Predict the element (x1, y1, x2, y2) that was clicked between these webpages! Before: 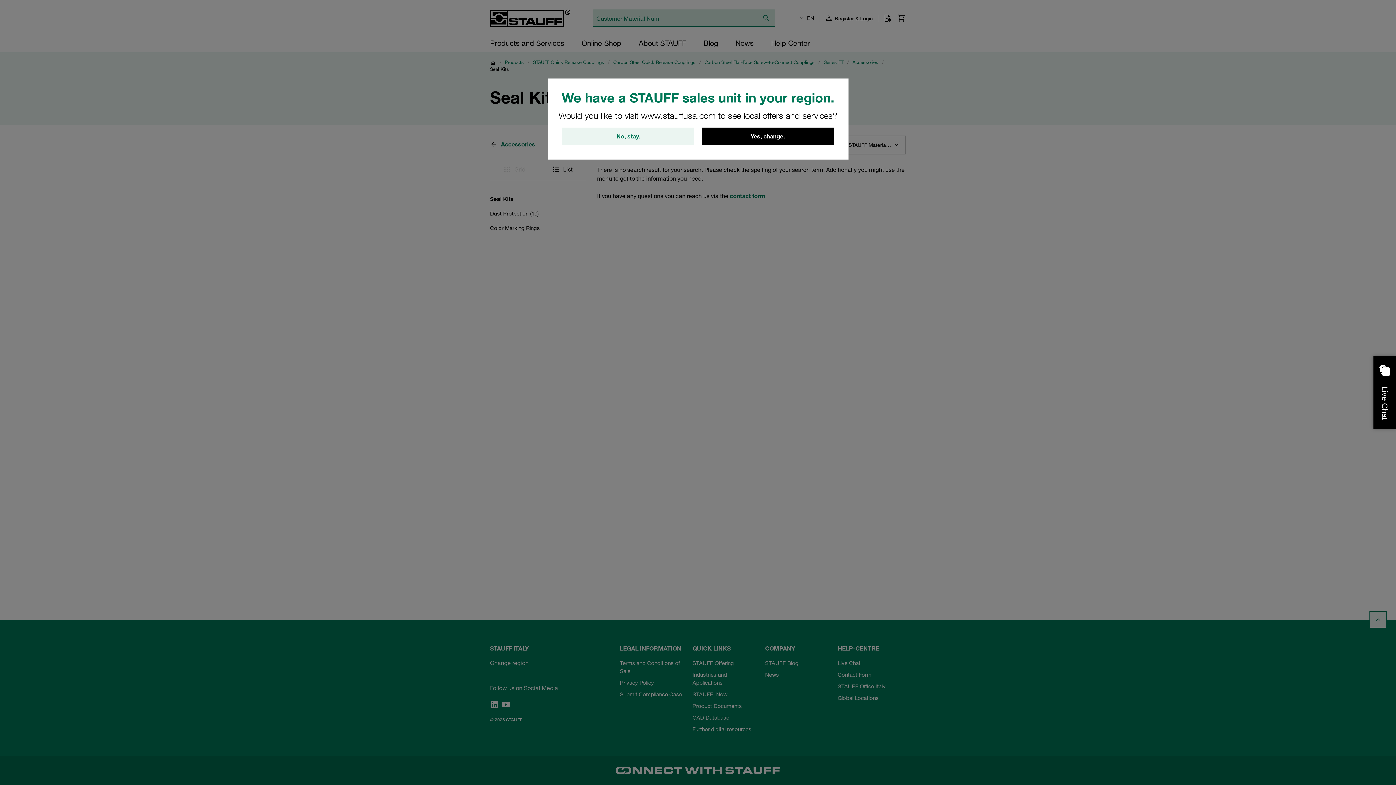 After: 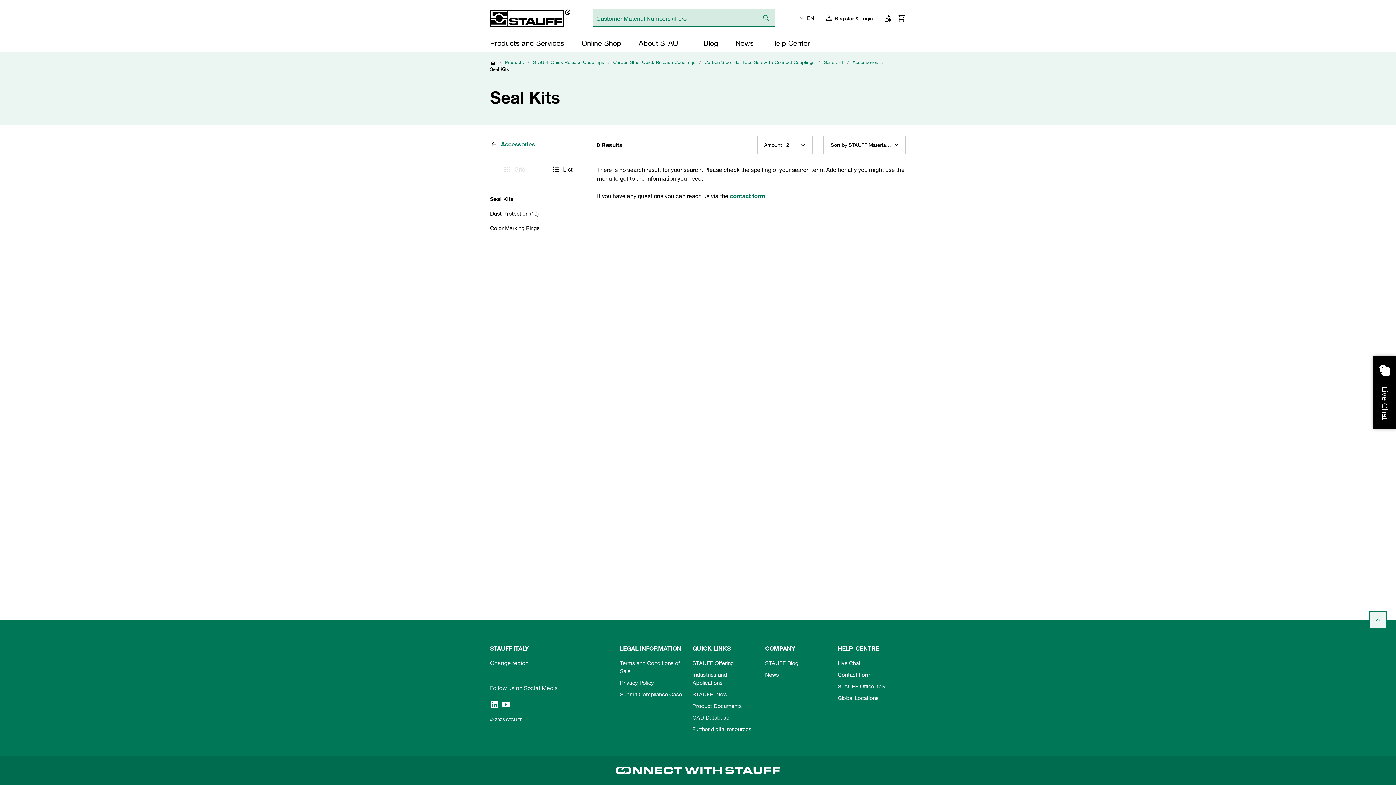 Action: bbox: (562, 127, 694, 145) label: No, stay.